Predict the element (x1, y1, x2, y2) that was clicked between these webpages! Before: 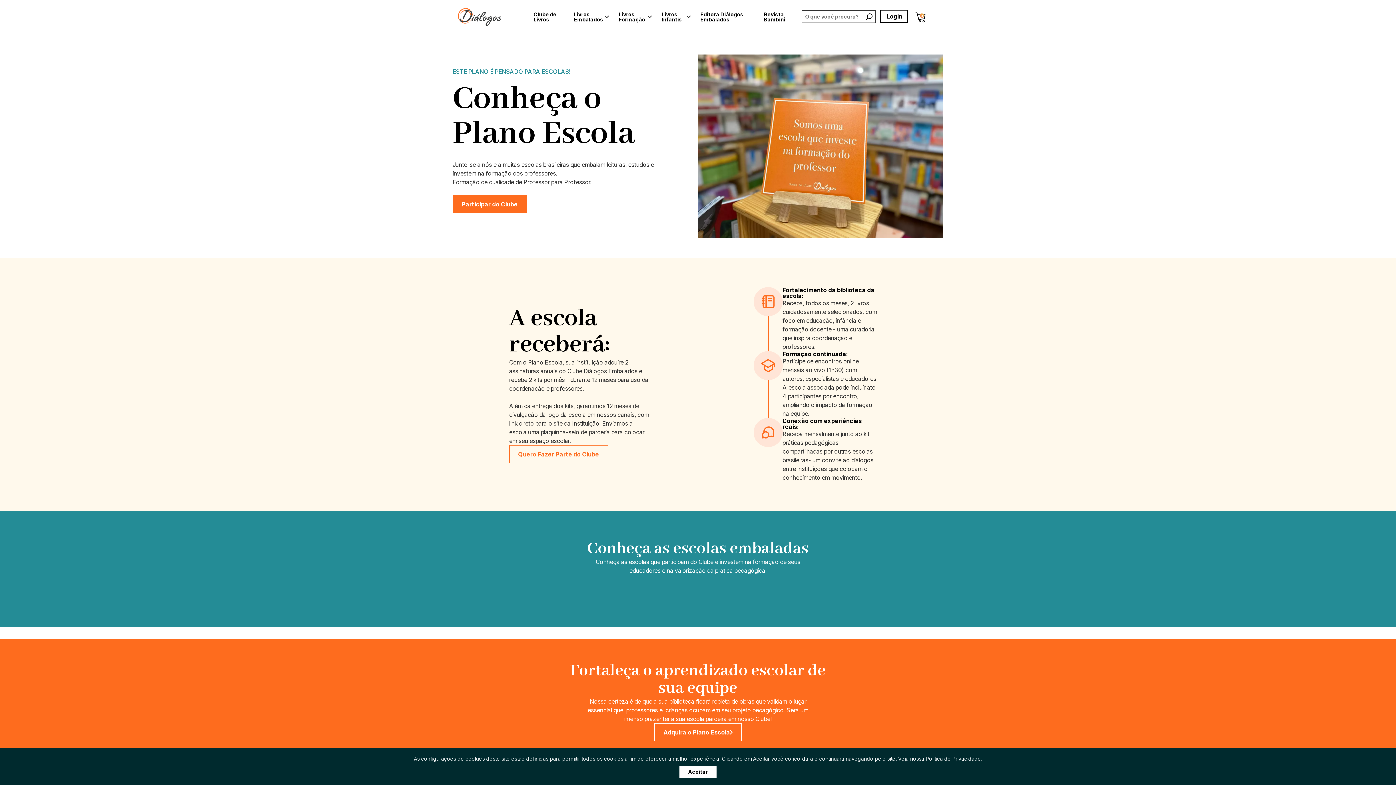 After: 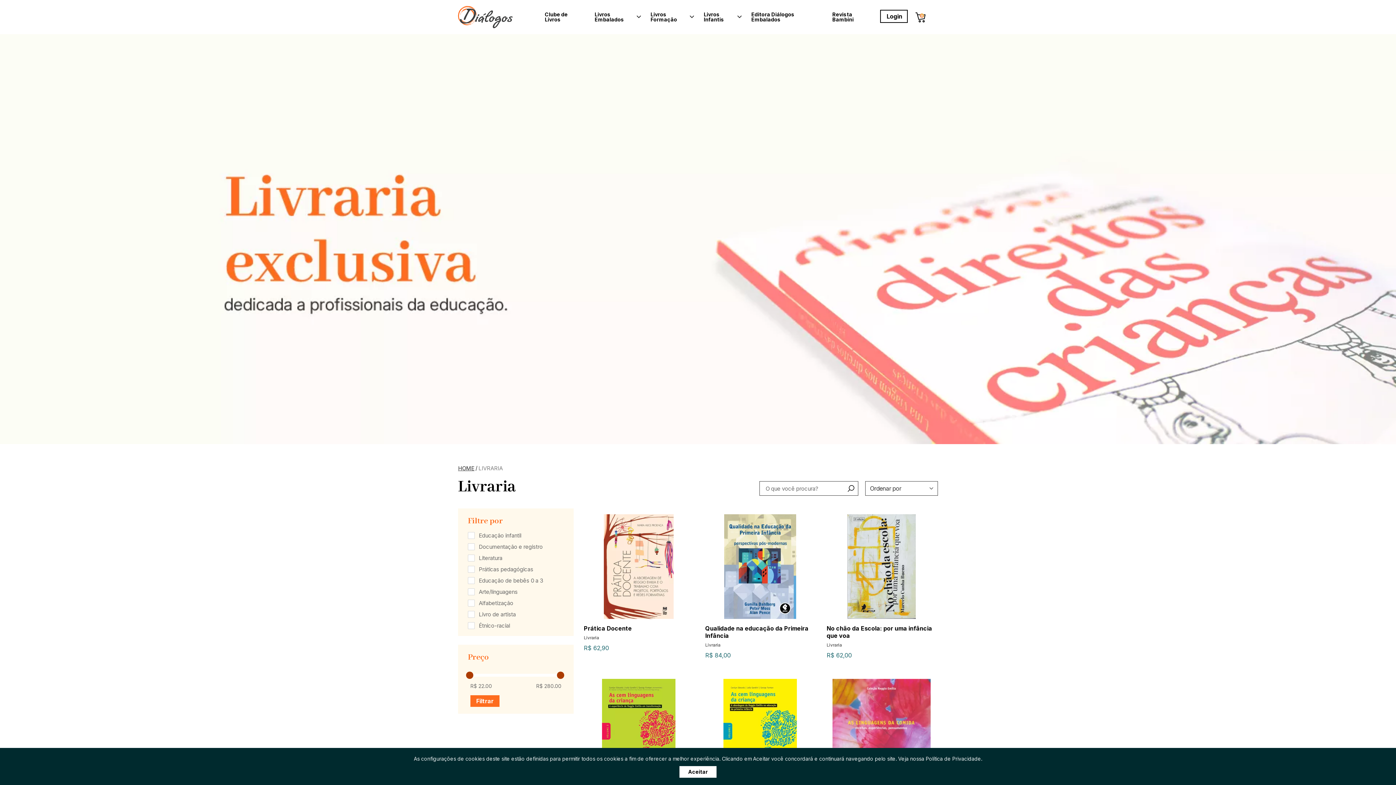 Action: label: Livros Formação bbox: (619, 9, 648, 25)